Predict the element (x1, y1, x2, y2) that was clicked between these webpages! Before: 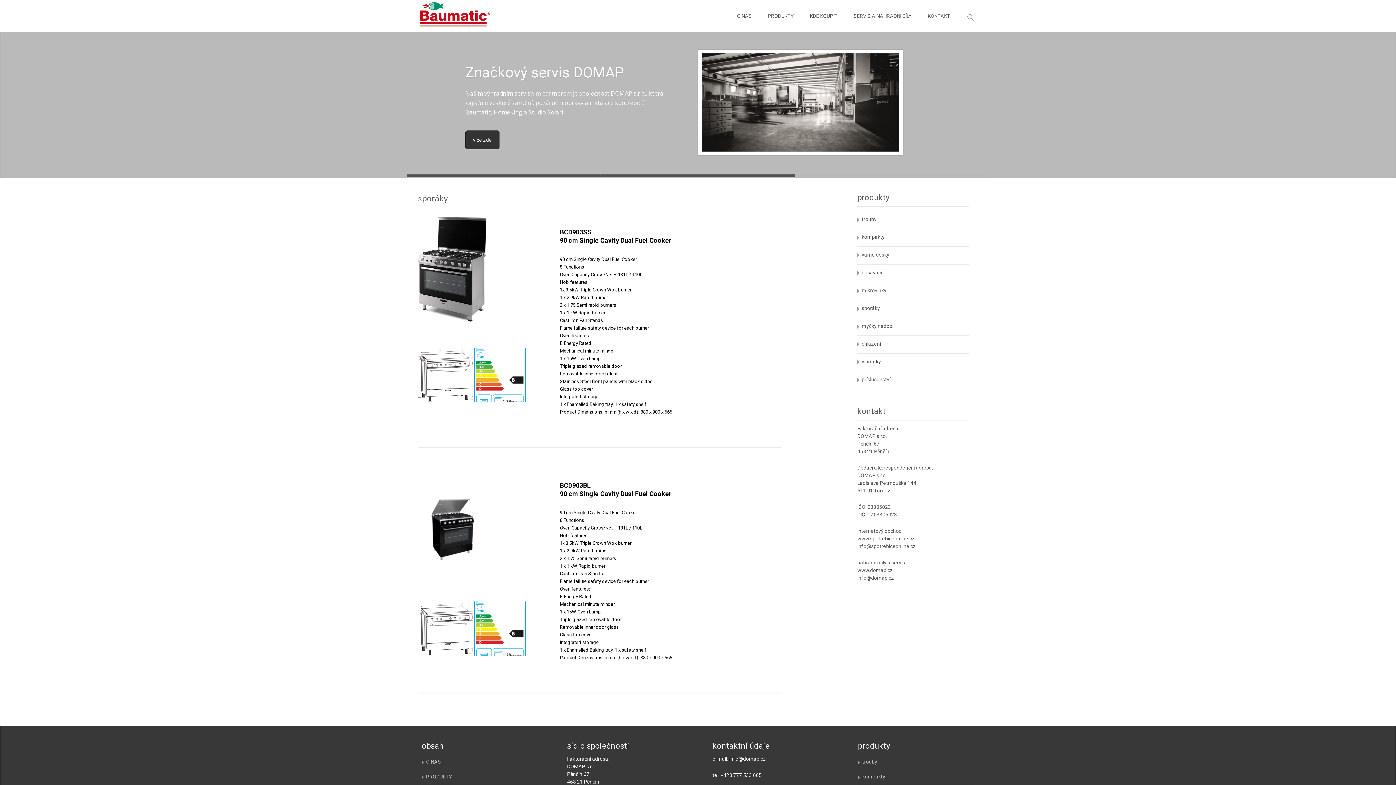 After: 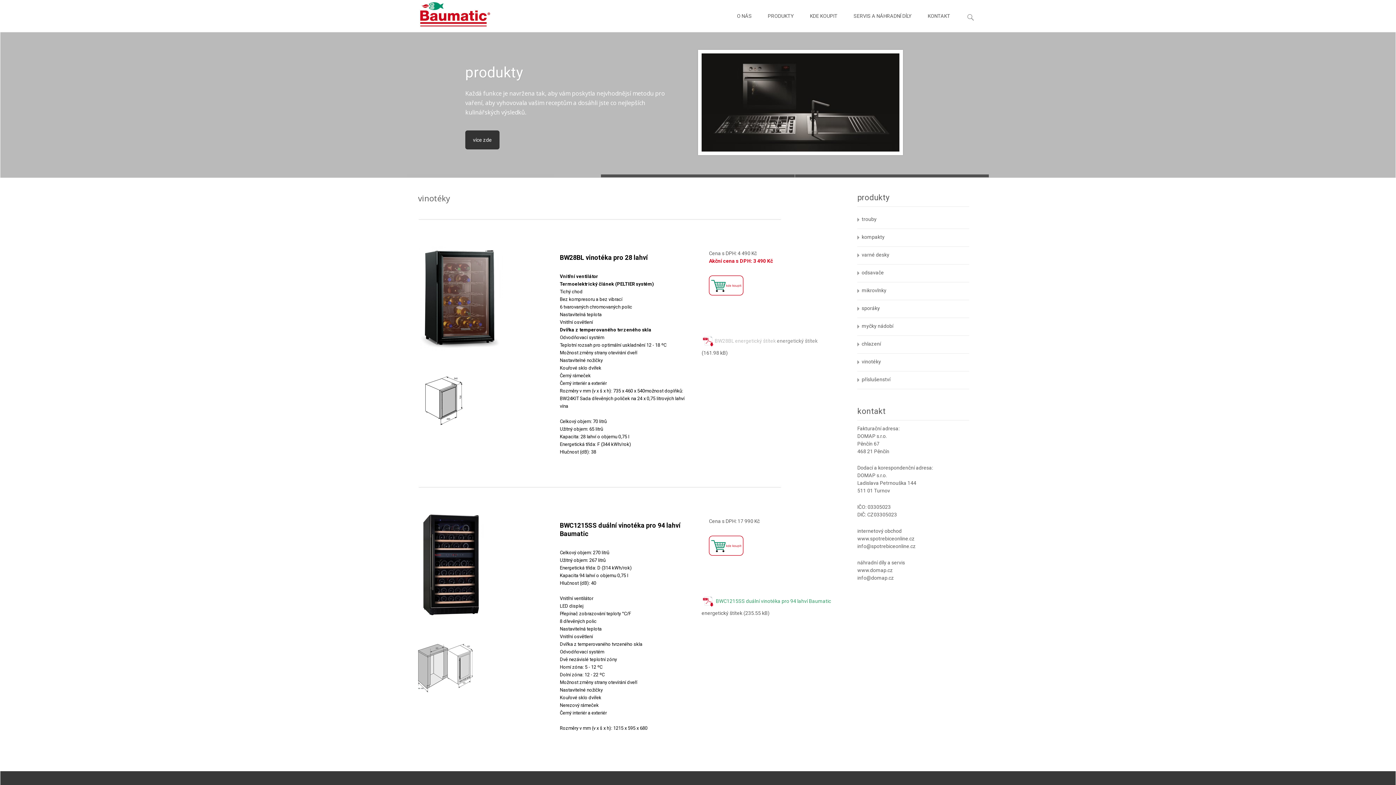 Action: bbox: (861, 358, 881, 364) label: vinotéky